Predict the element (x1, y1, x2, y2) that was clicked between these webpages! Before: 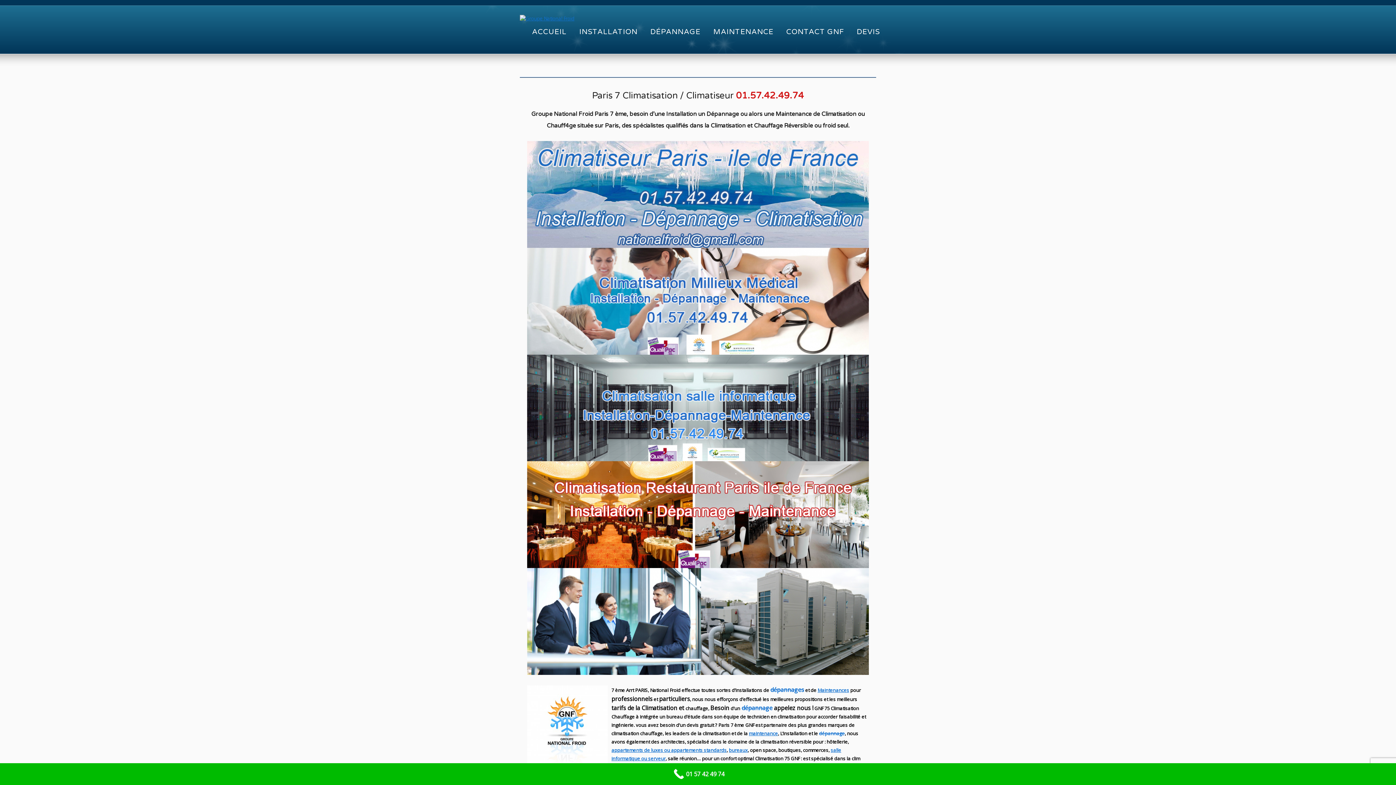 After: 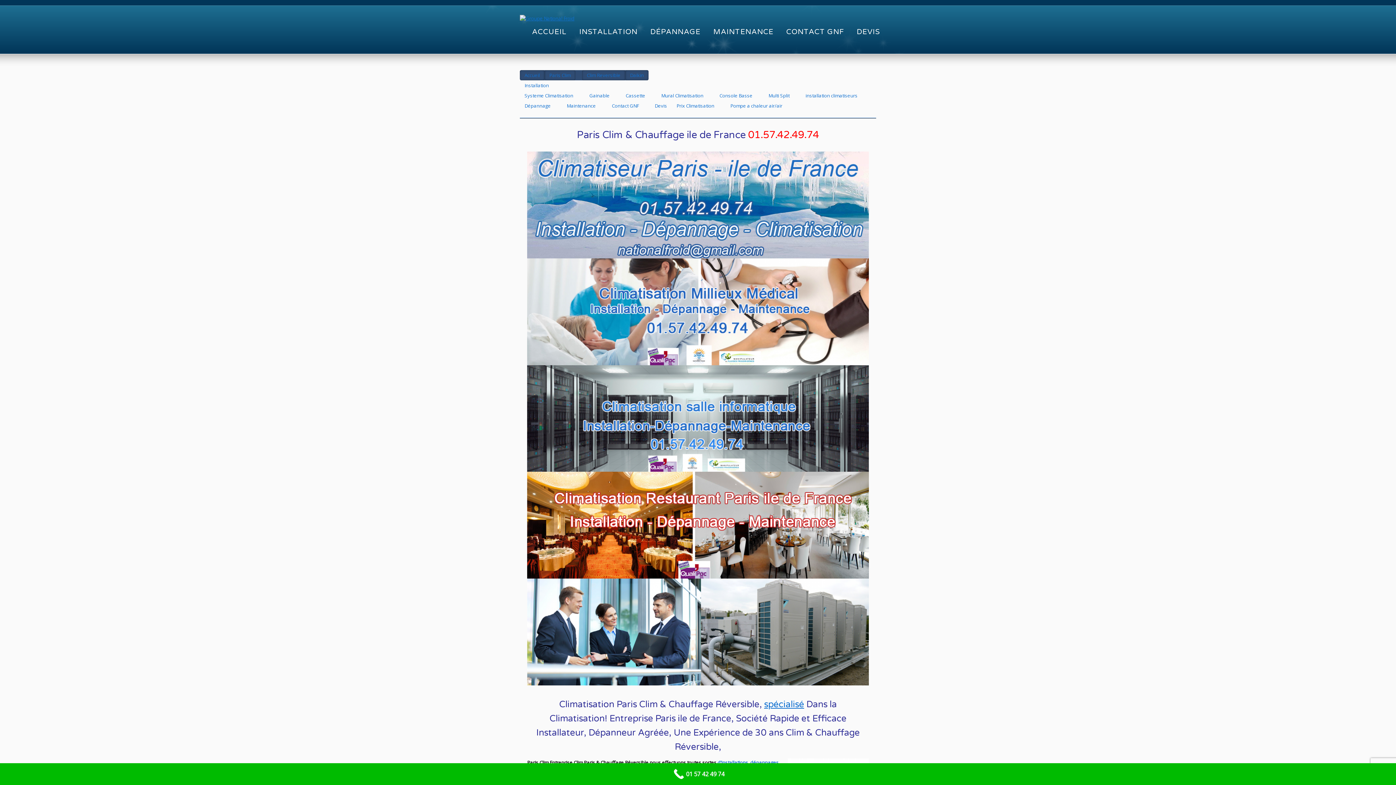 Action: label: ACCUEIL bbox: (532, 28, 566, 42)